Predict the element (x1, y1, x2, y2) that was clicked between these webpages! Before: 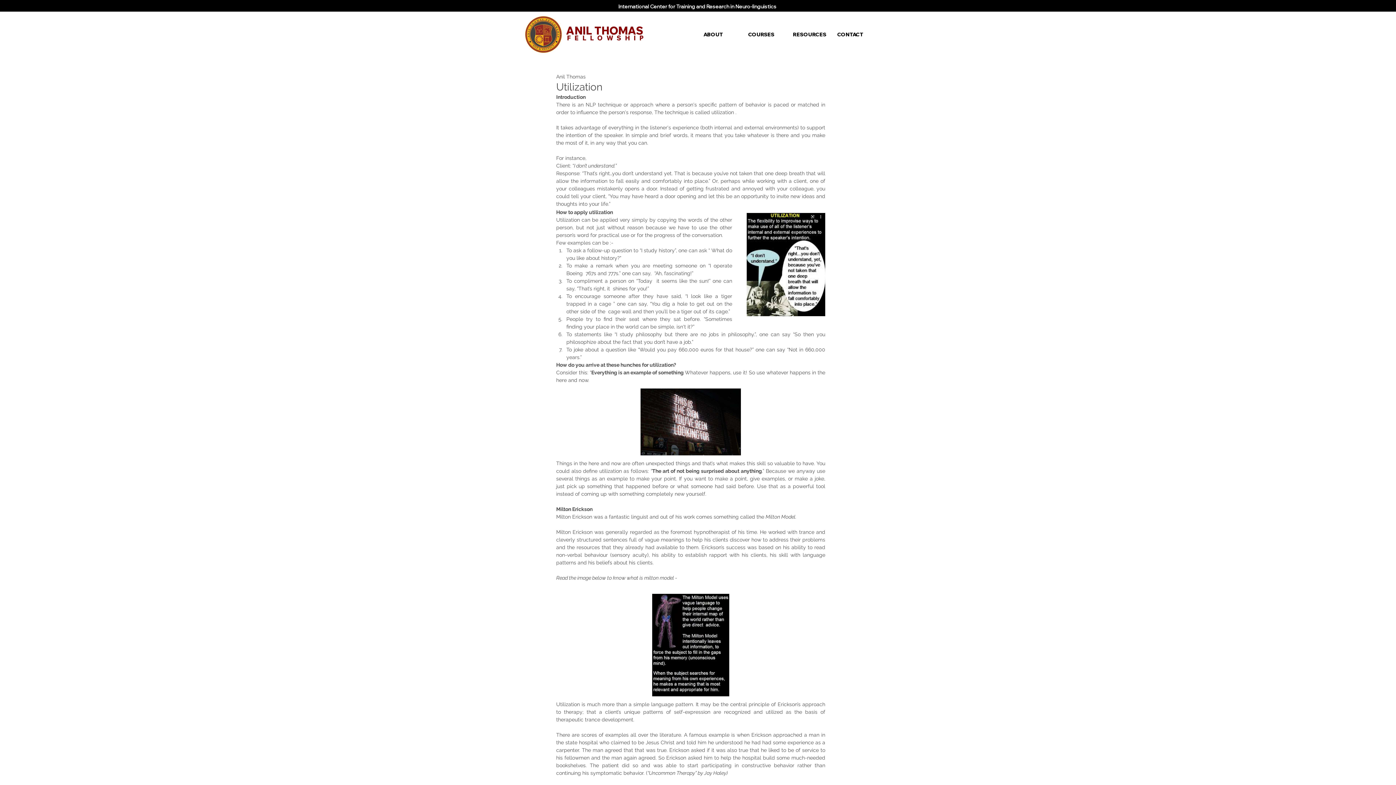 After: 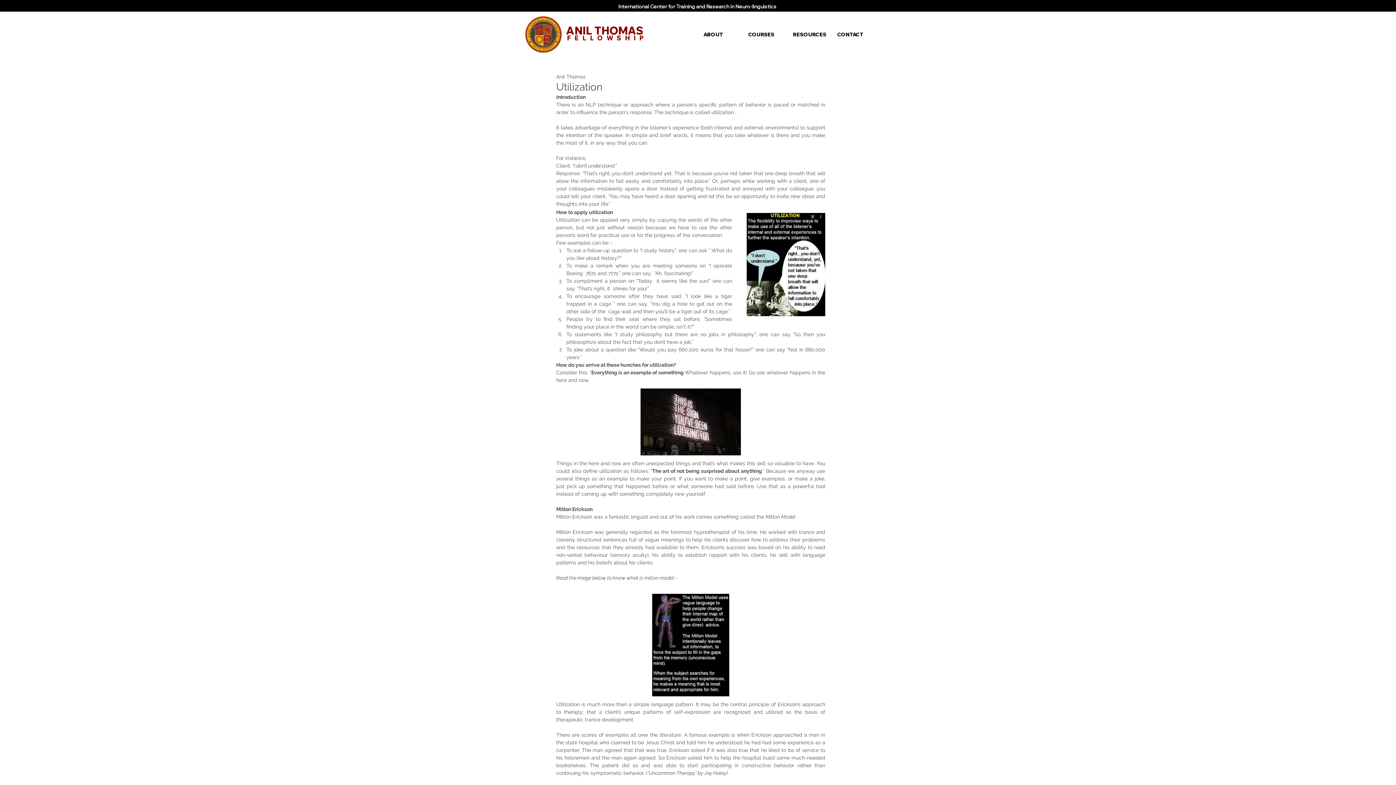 Action: bbox: (787, 25, 832, 43) label: RESOURCES